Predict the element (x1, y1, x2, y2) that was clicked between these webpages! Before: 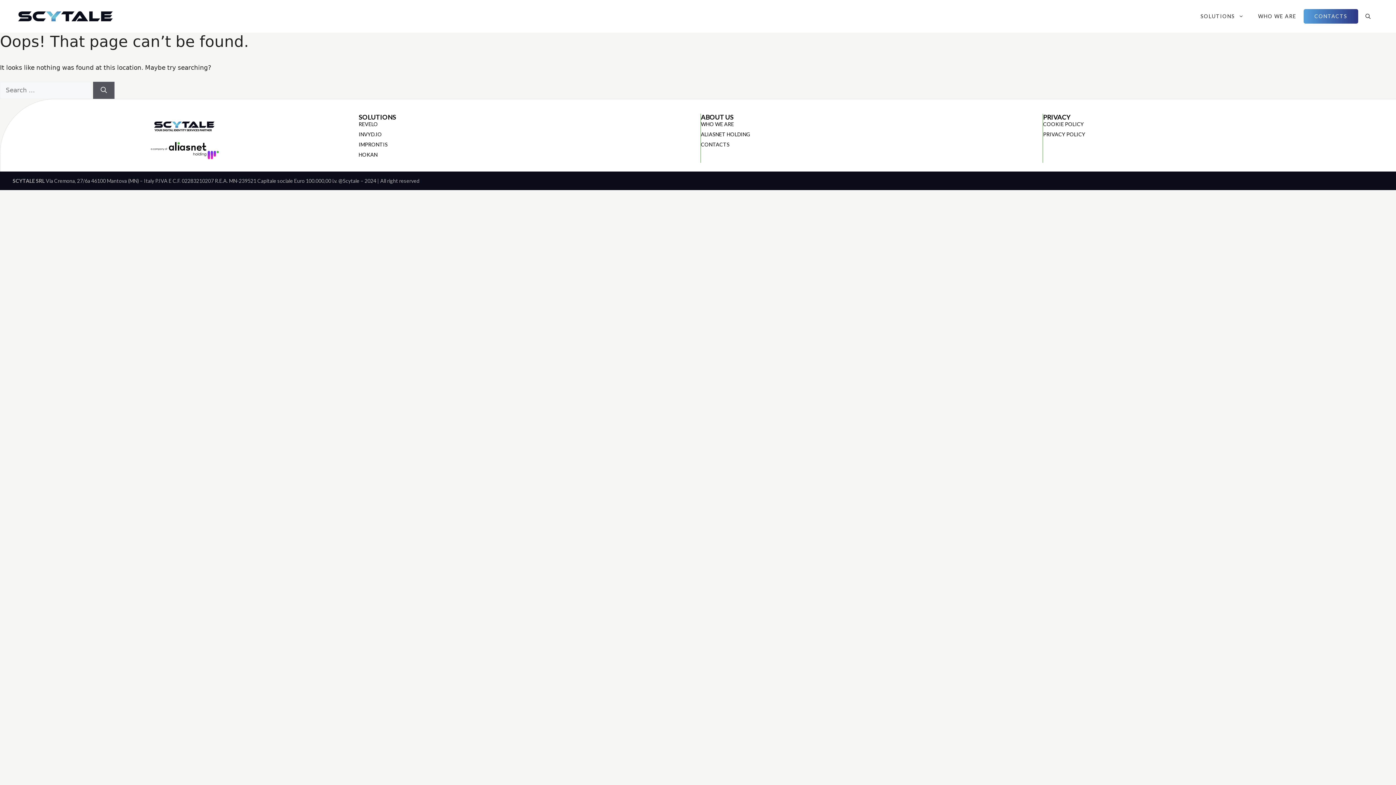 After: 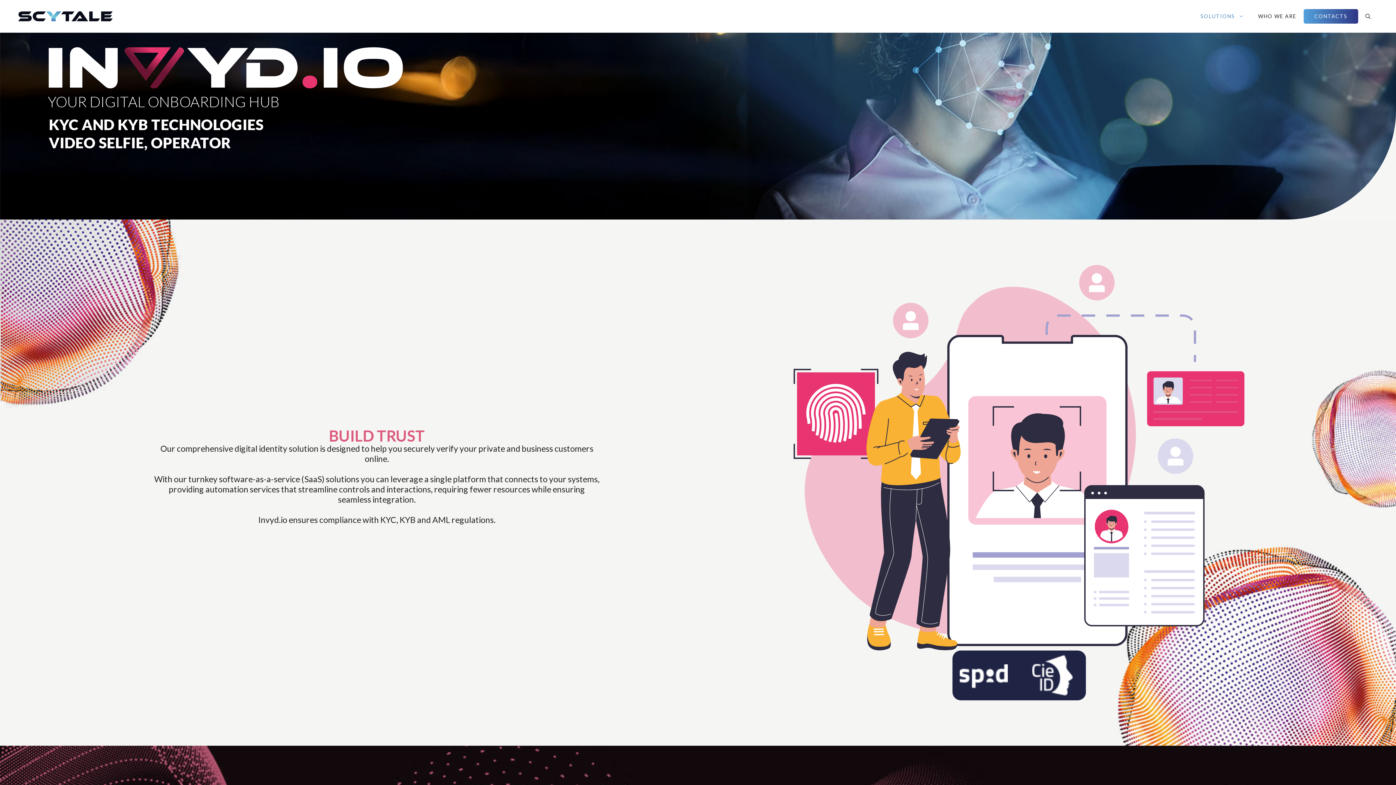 Action: bbox: (358, 130, 700, 138) label: INVYD.IO